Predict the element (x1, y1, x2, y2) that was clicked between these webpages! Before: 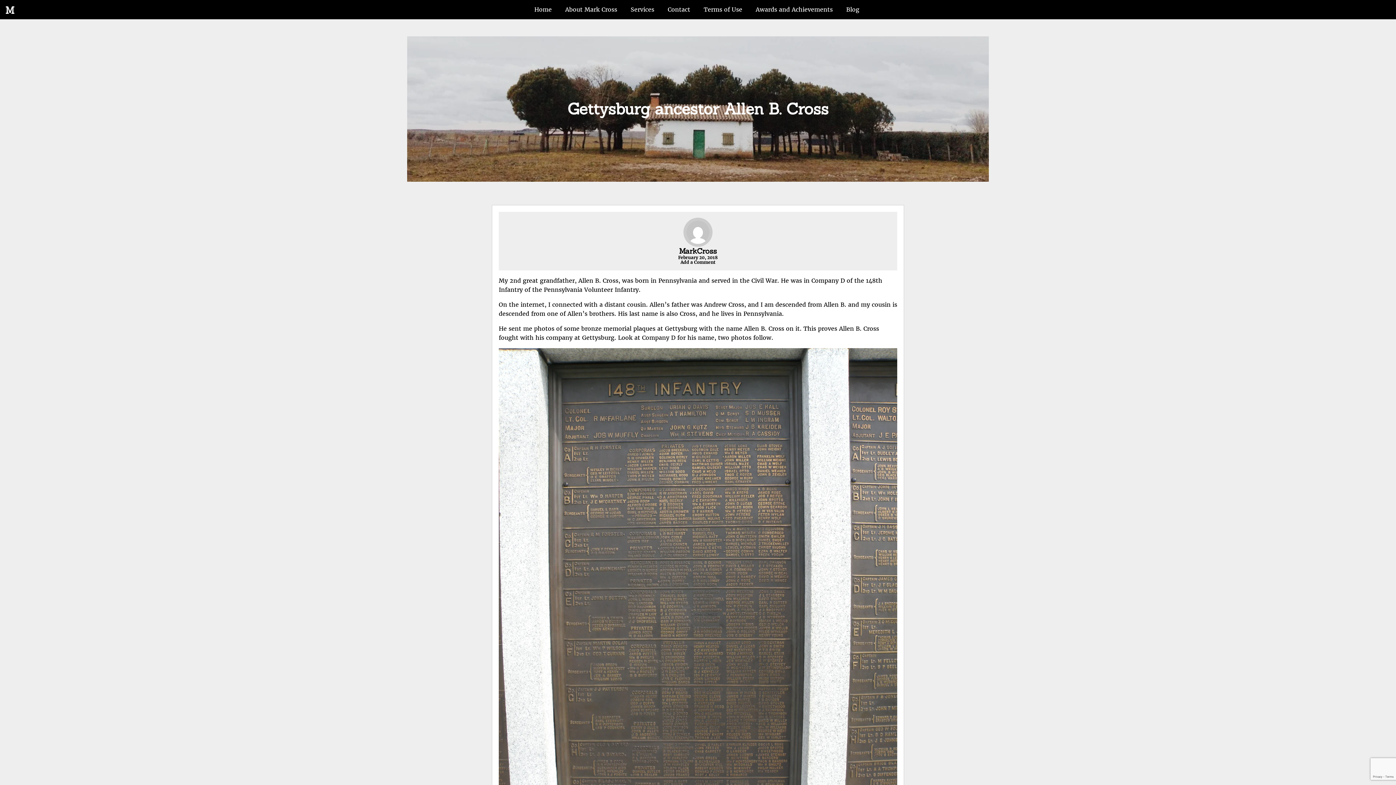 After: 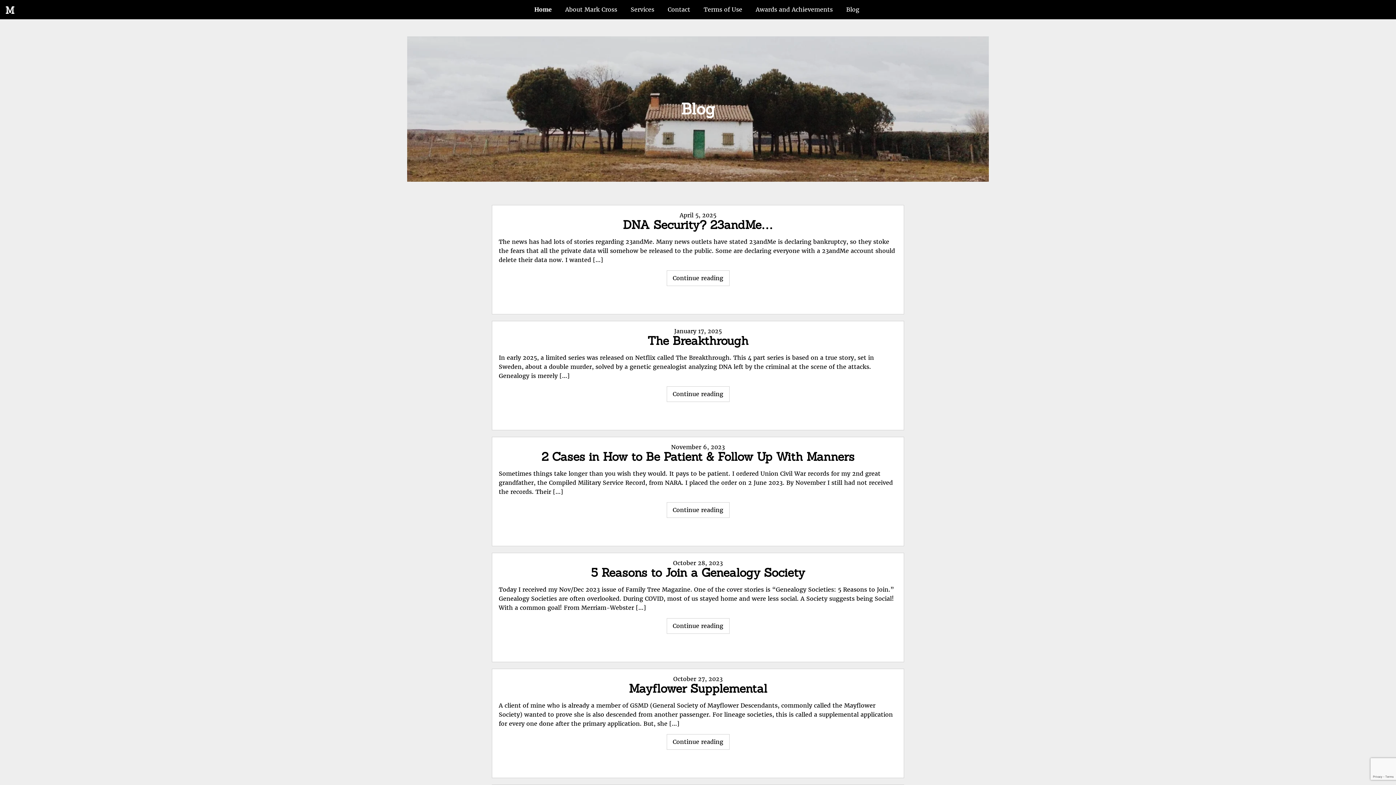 Action: bbox: (3, 3, 16, 16) label: Go to the home page of Mark Cross Genealogy
M